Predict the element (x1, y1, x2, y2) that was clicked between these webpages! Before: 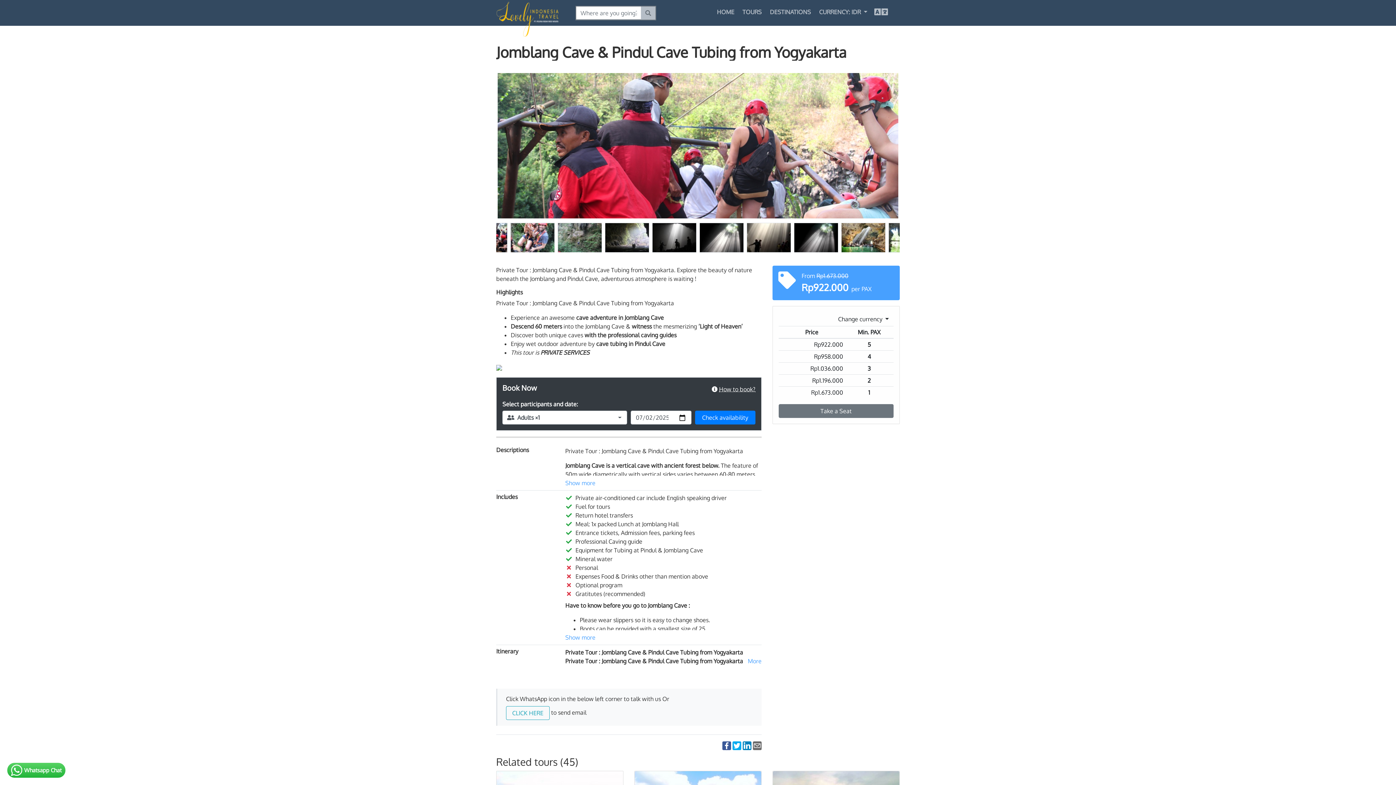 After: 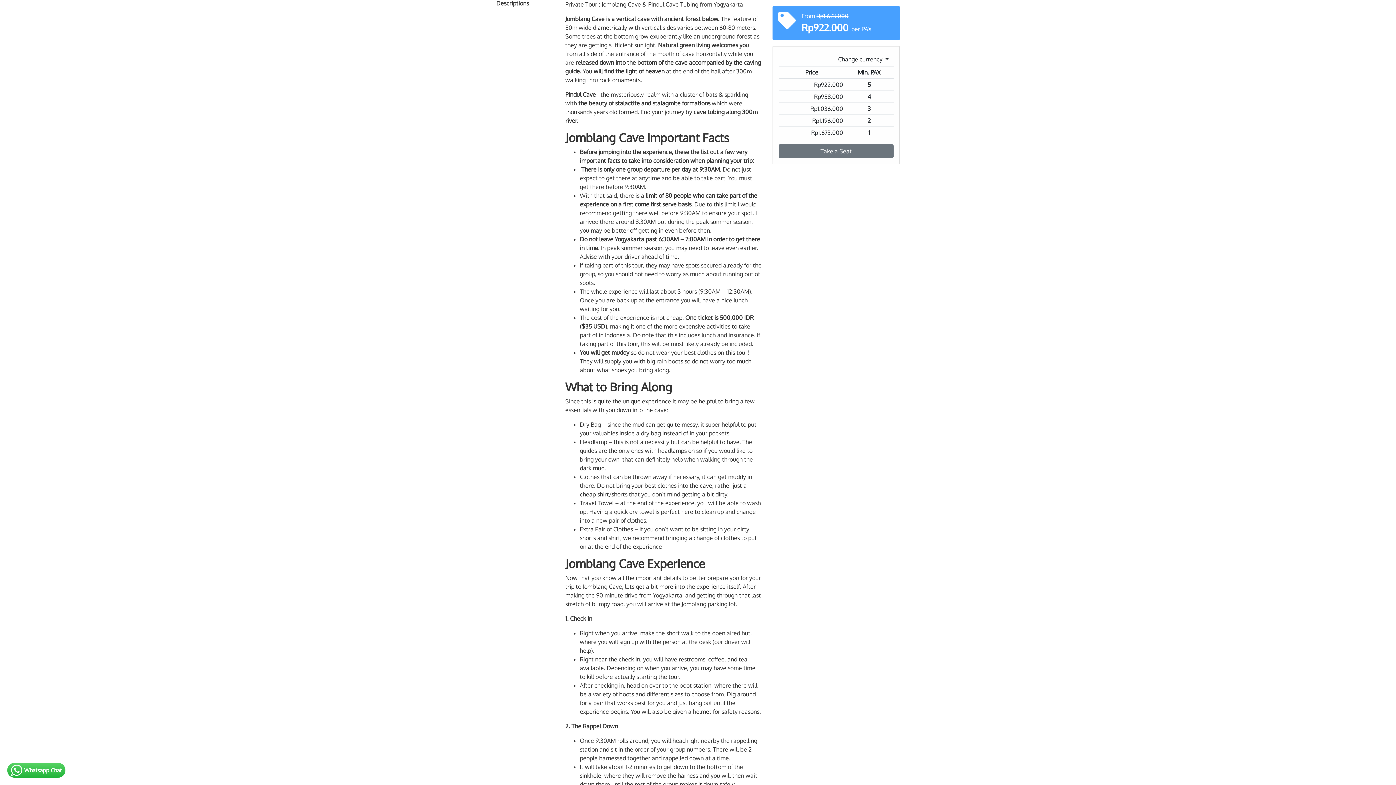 Action: bbox: (565, 479, 595, 486) label: Show more